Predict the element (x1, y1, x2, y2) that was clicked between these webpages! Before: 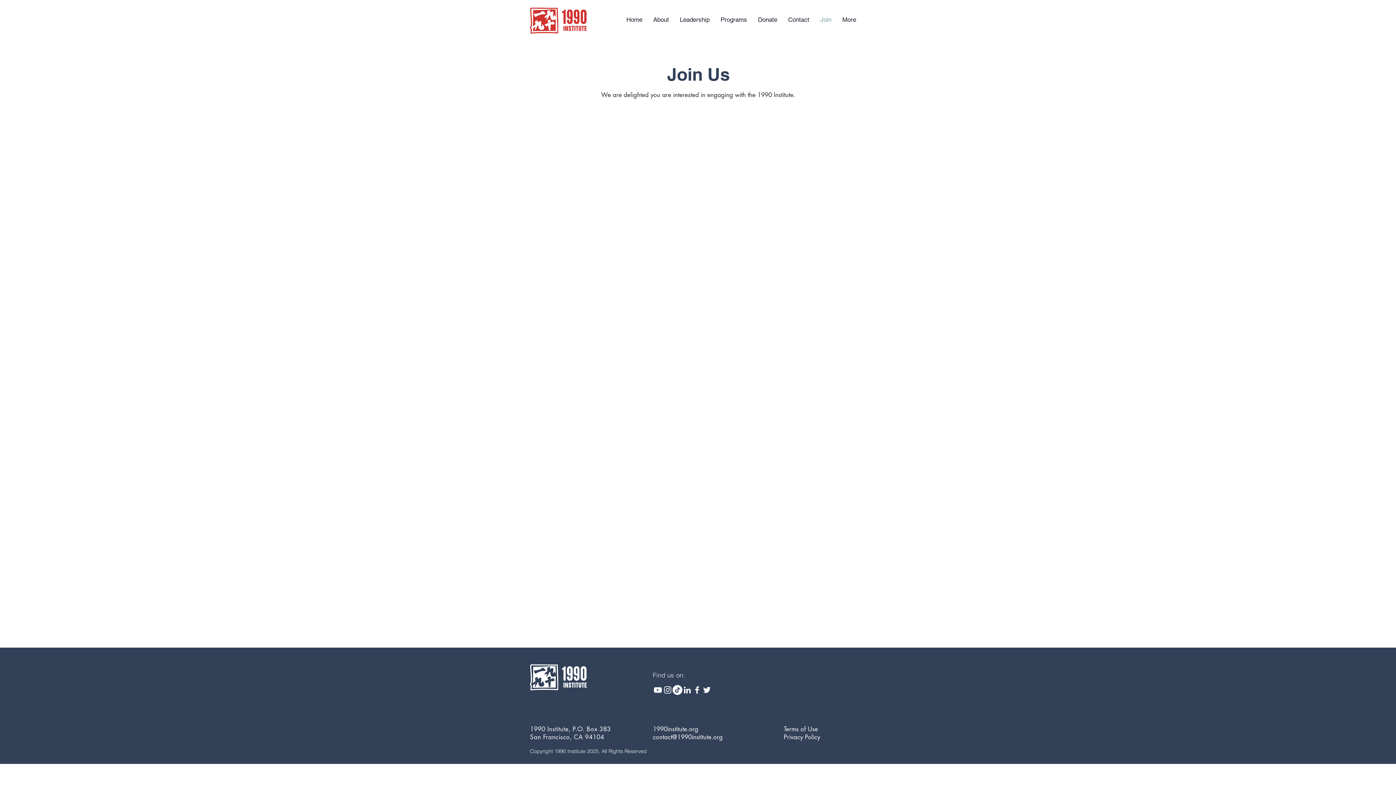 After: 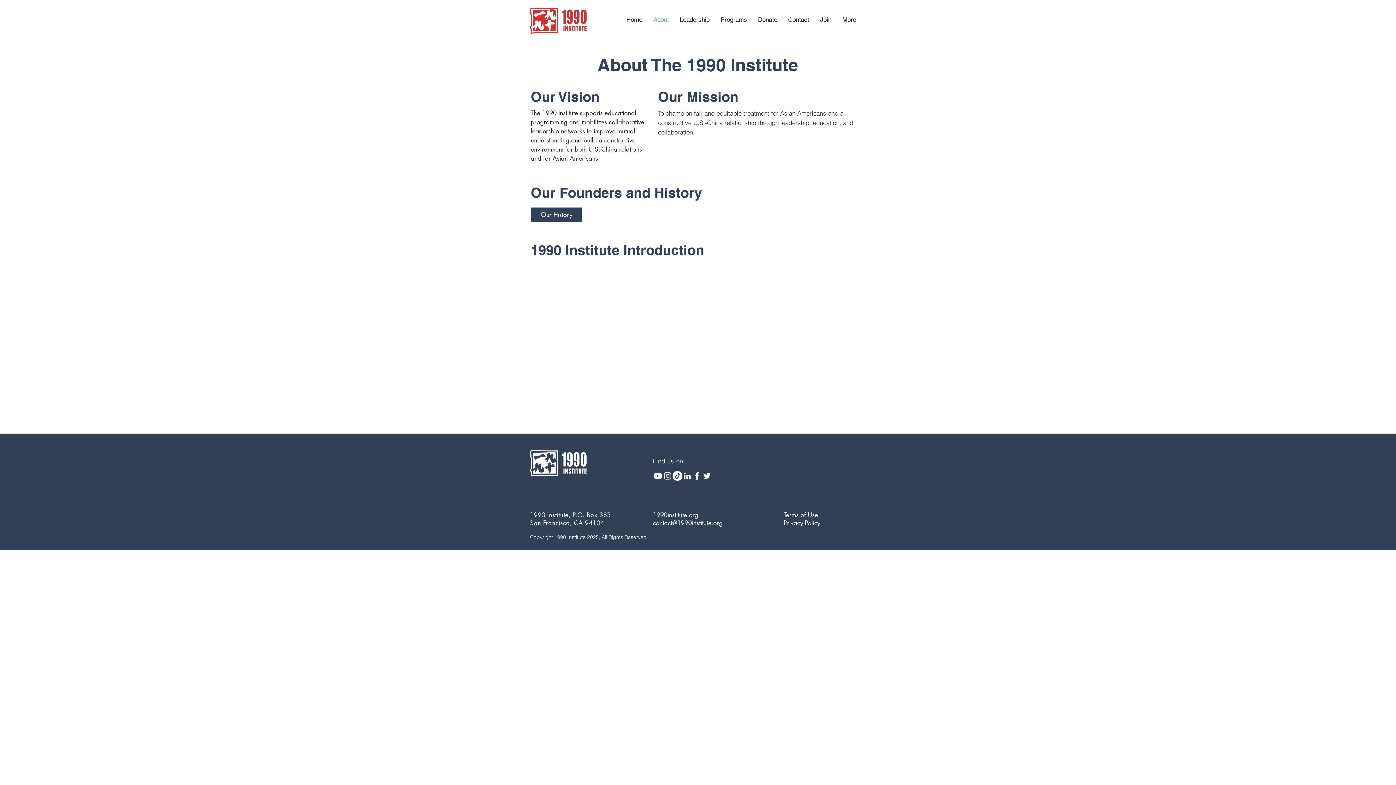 Action: bbox: (648, 10, 674, 28) label: About